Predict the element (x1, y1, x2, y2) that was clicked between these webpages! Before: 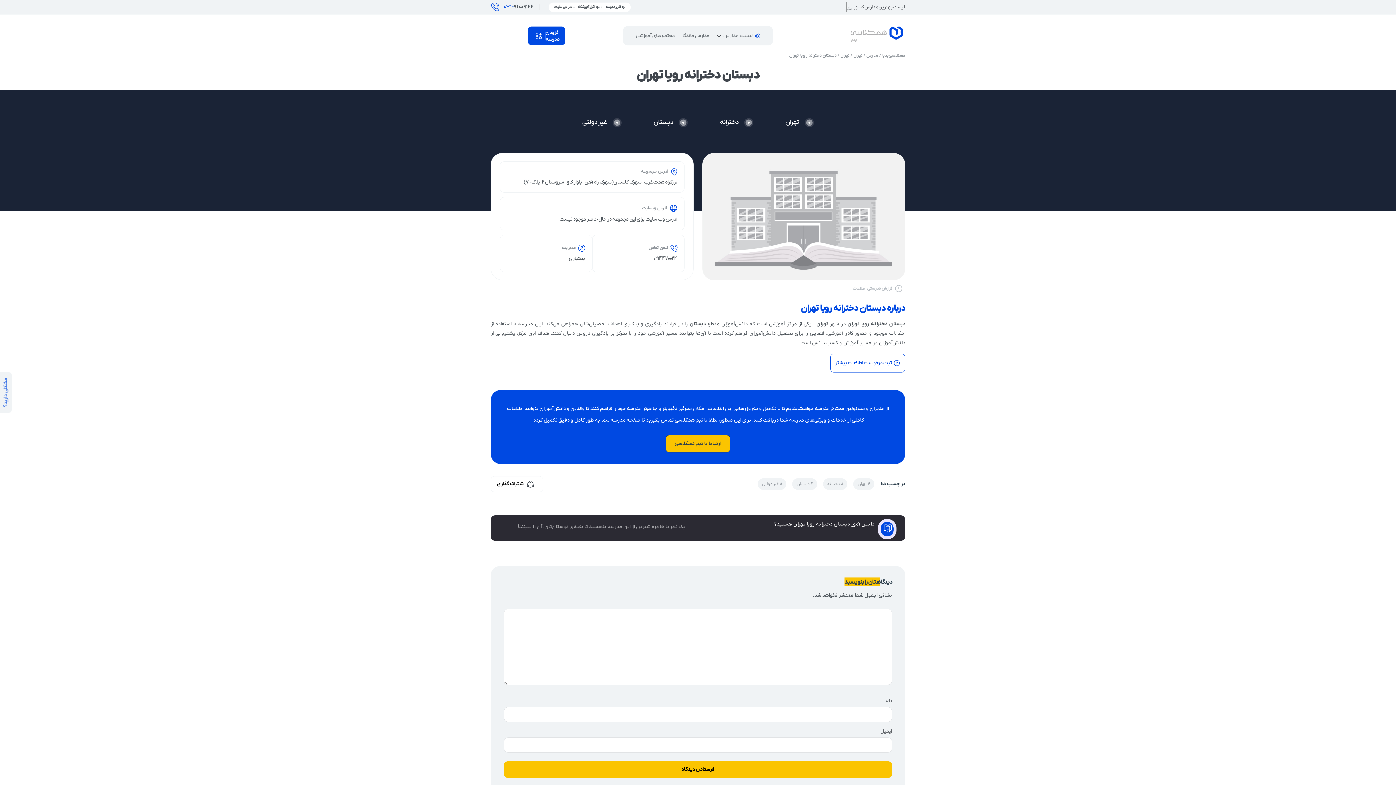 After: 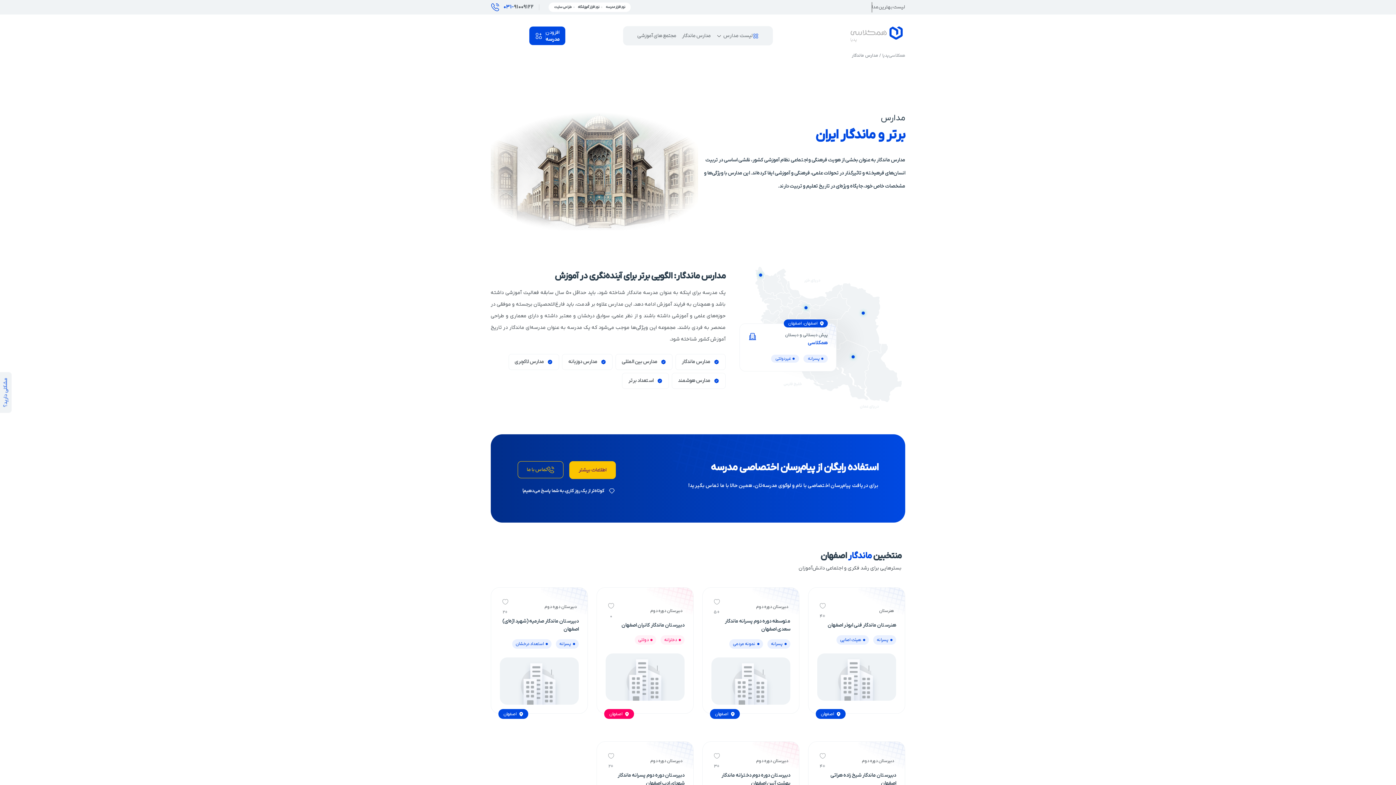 Action: bbox: (680, 32, 709, 39) label: مدارس ماندگار